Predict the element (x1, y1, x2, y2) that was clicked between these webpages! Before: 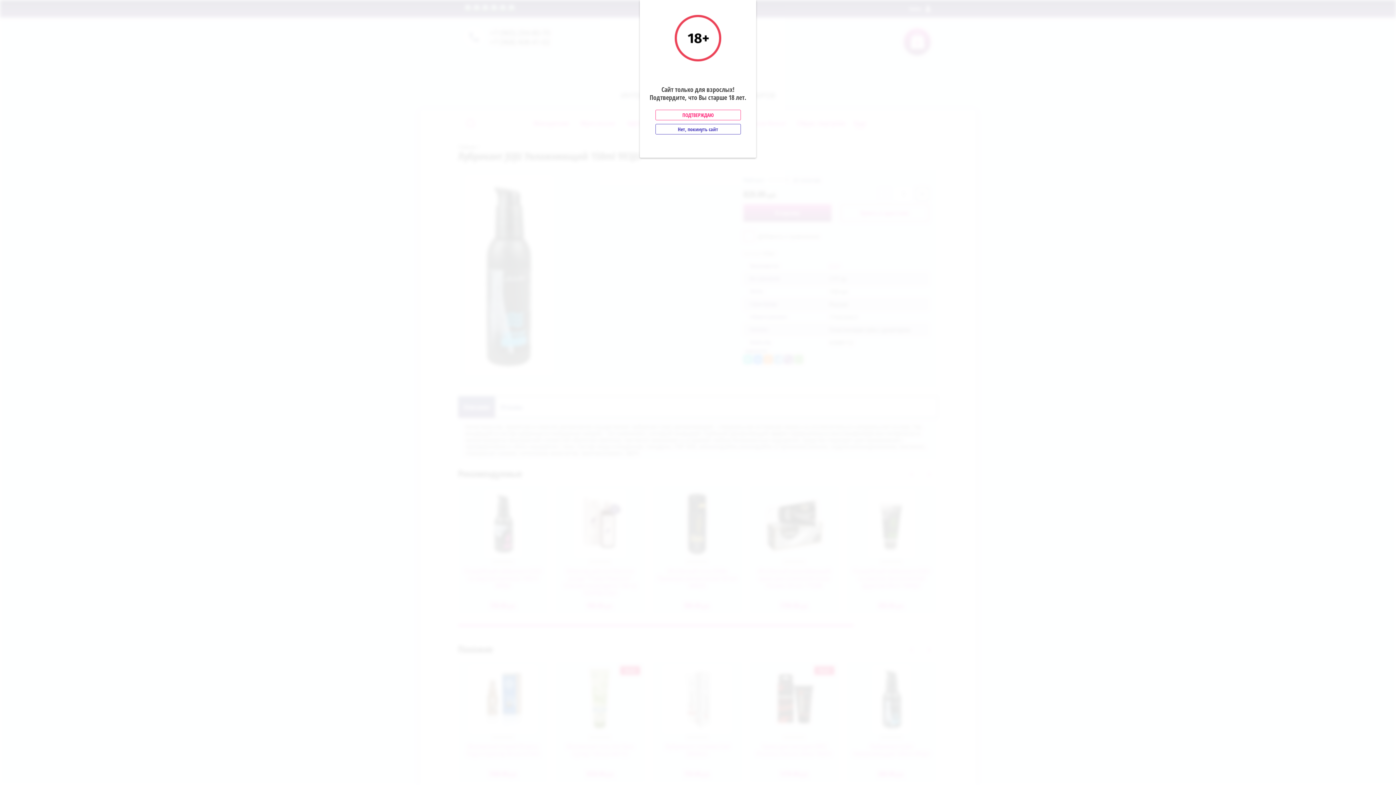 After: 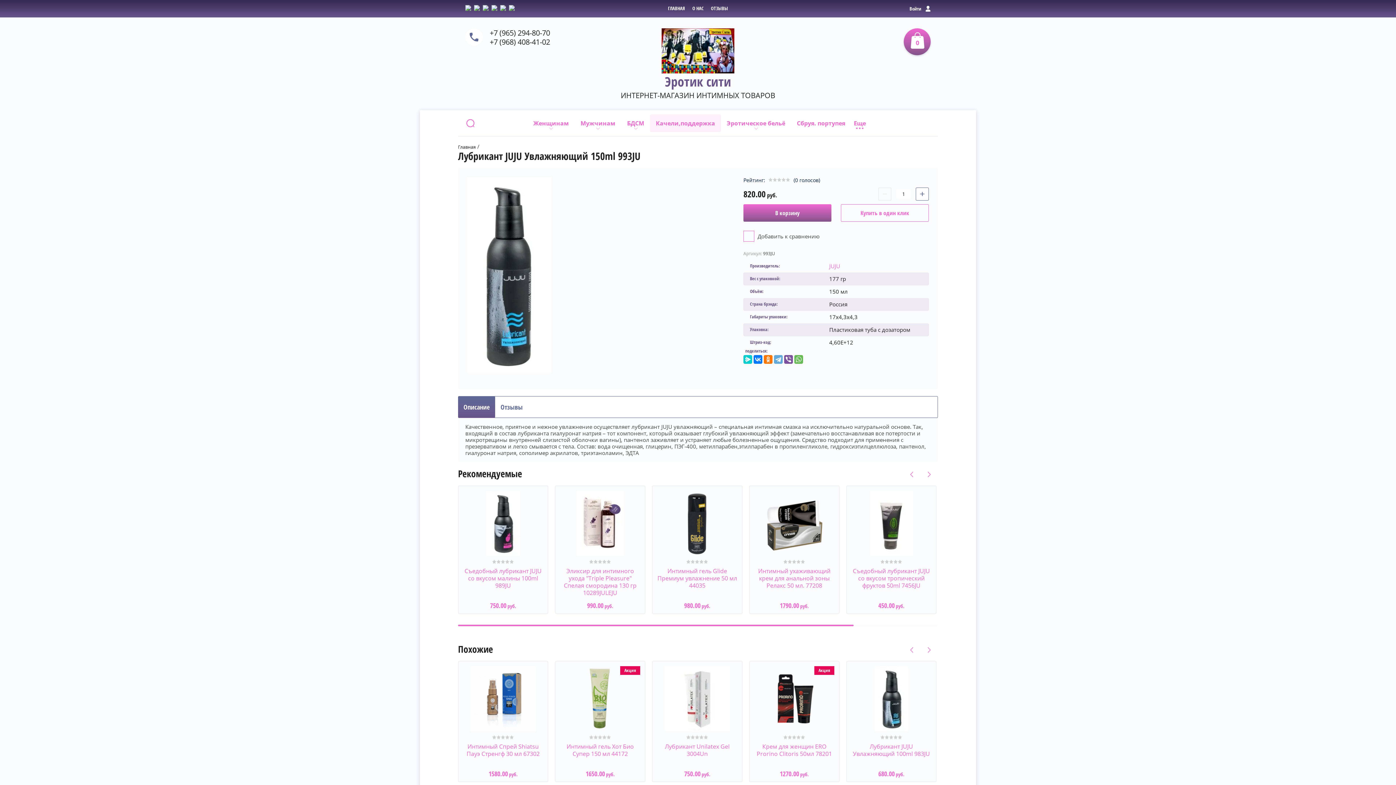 Action: label: ПОДТВЕРЖДАЮ bbox: (655, 109, 740, 120)